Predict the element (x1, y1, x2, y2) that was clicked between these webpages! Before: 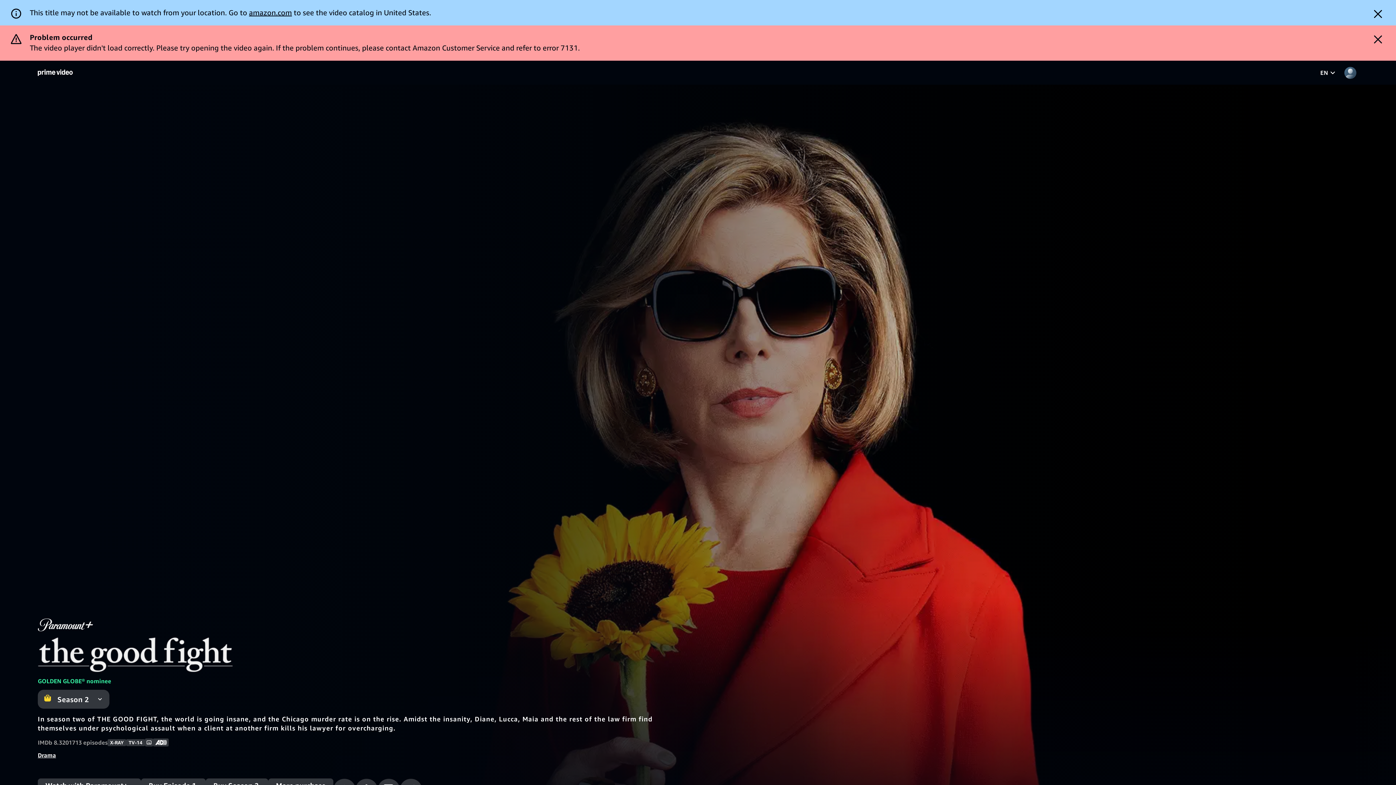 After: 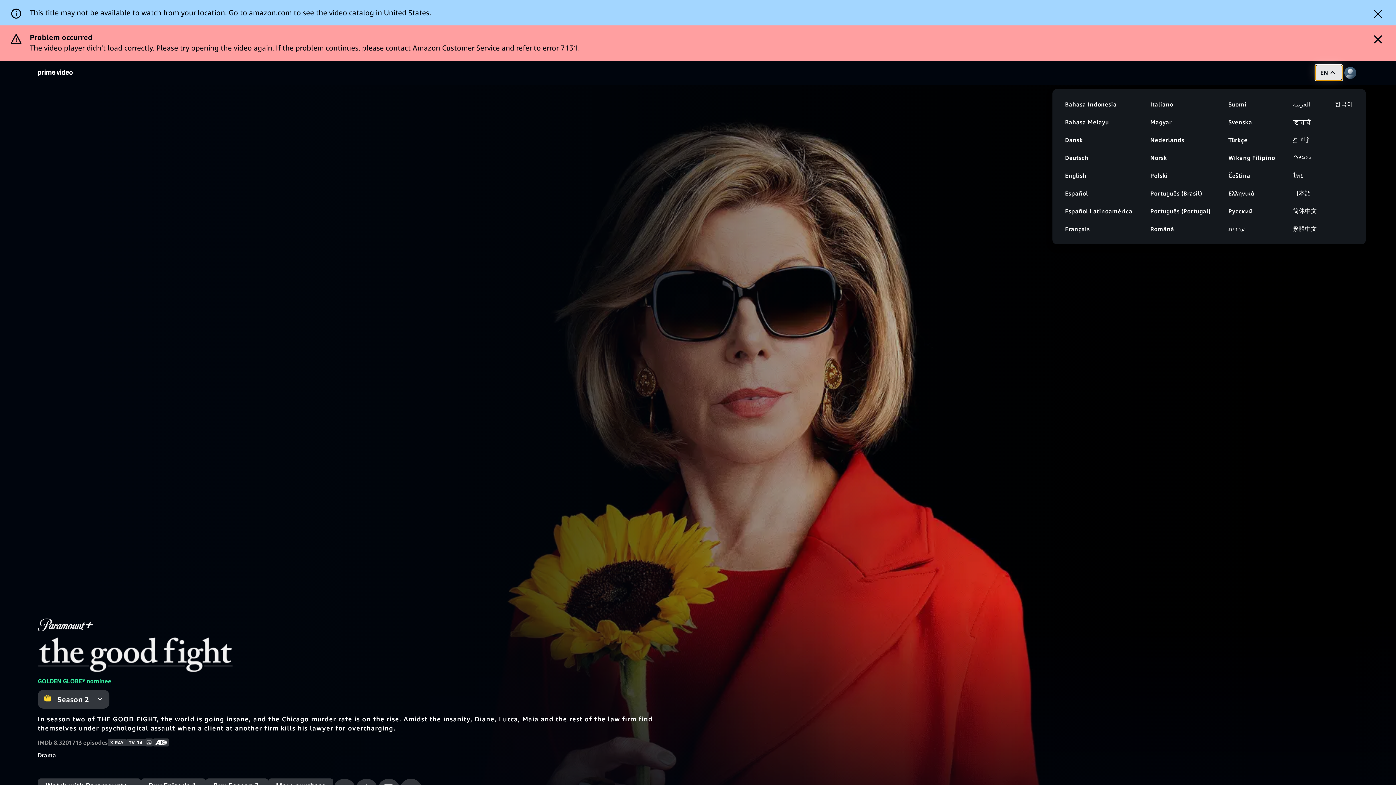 Action: bbox: (1315, 29, 1342, 45) label: EN